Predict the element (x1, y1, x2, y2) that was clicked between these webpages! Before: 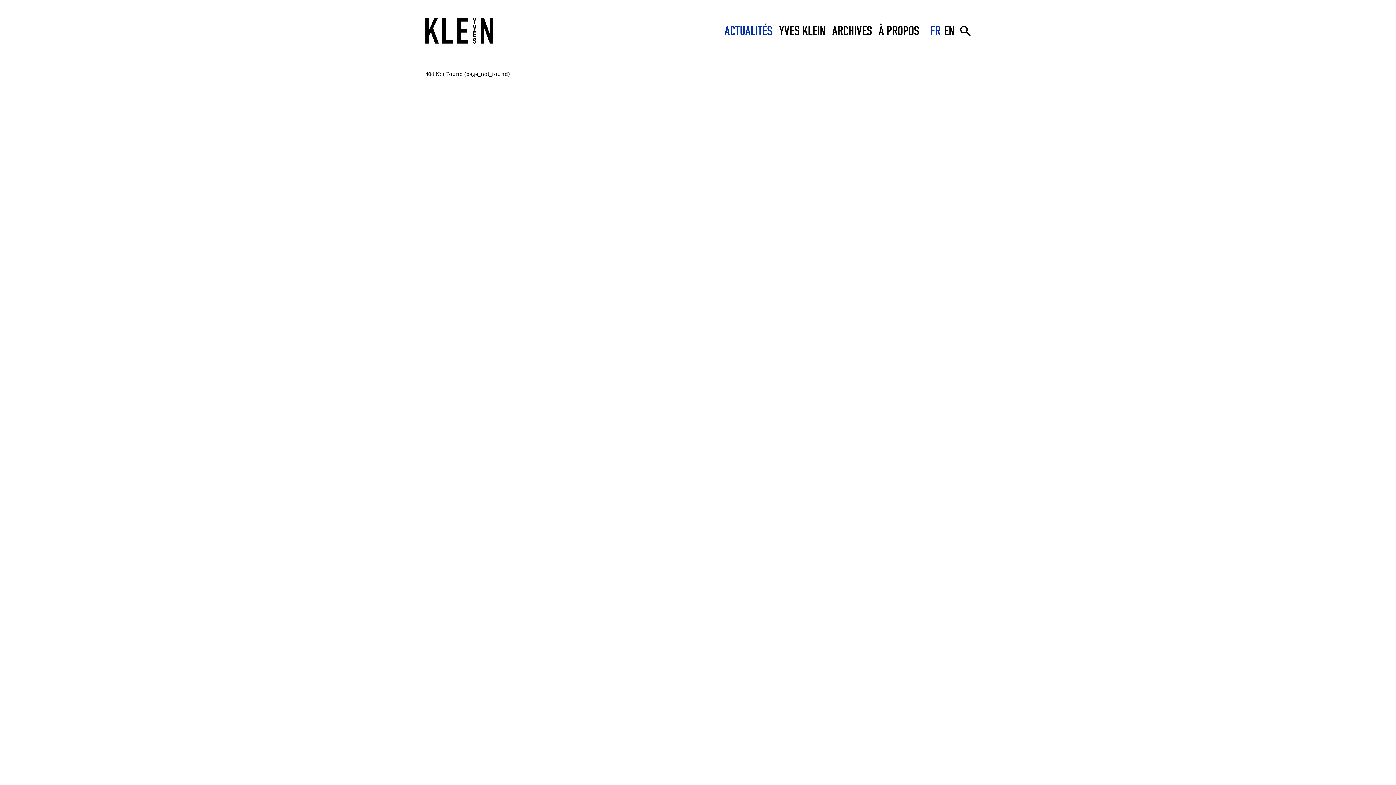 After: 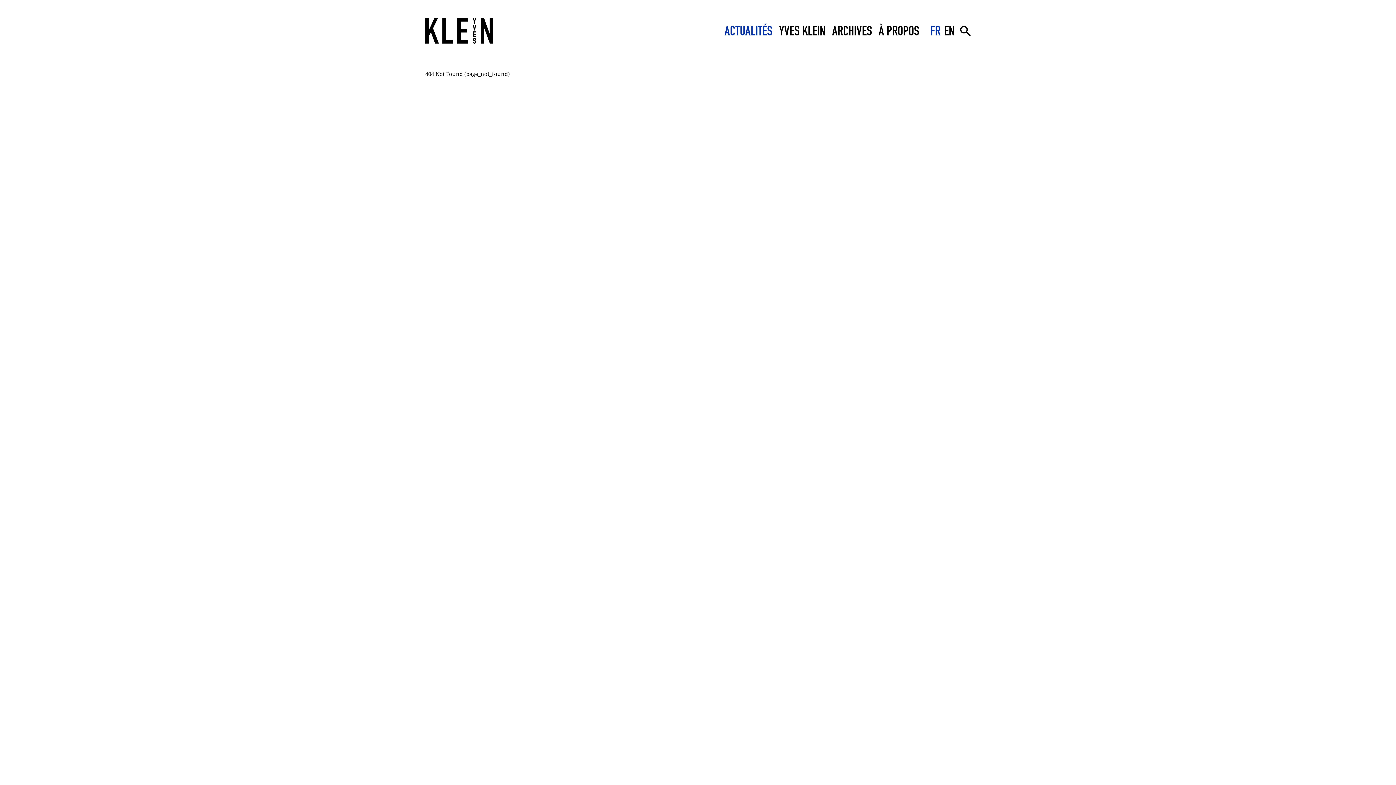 Action: bbox: (930, 22, 940, 38) label: FR